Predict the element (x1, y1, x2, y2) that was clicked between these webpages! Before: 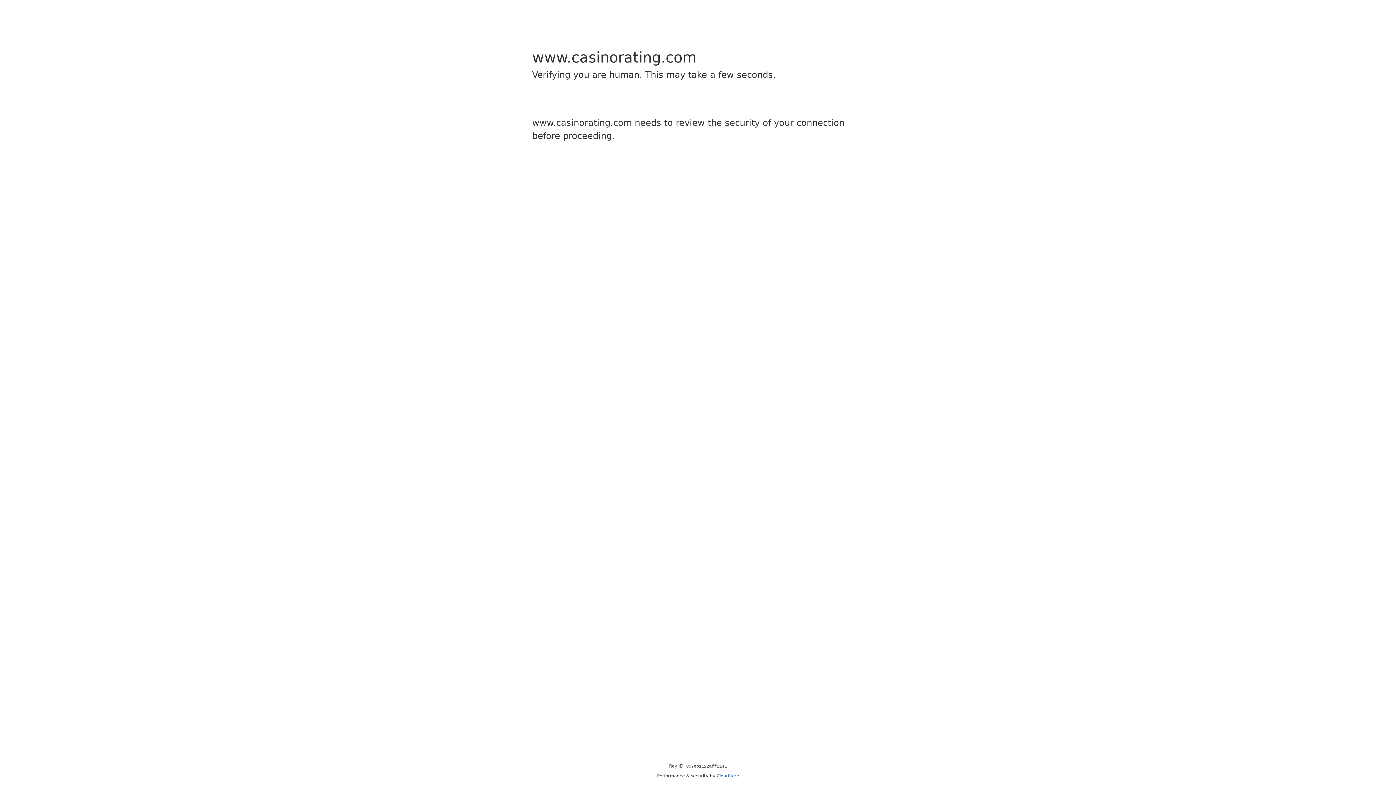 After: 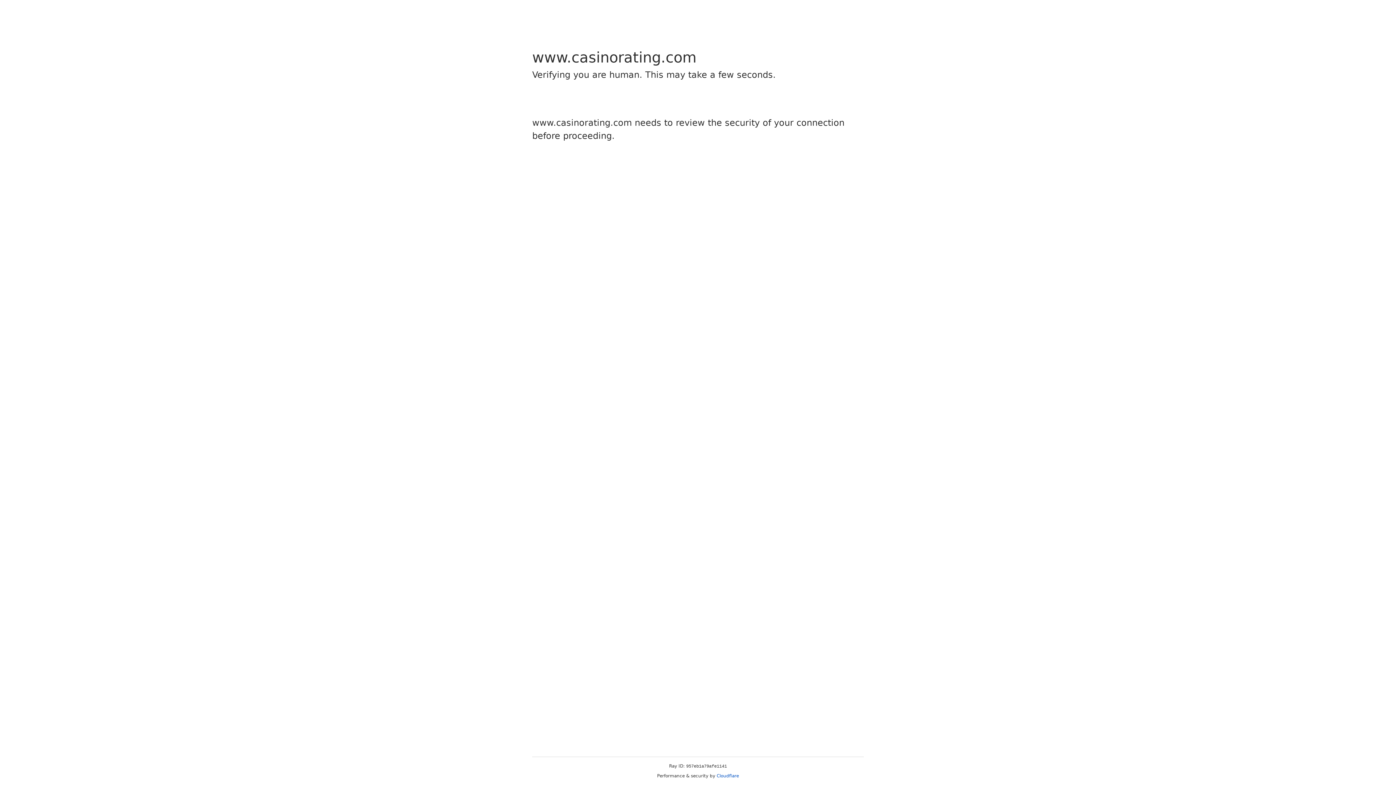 Action: label: Cloudflare bbox: (716, 773, 739, 778)